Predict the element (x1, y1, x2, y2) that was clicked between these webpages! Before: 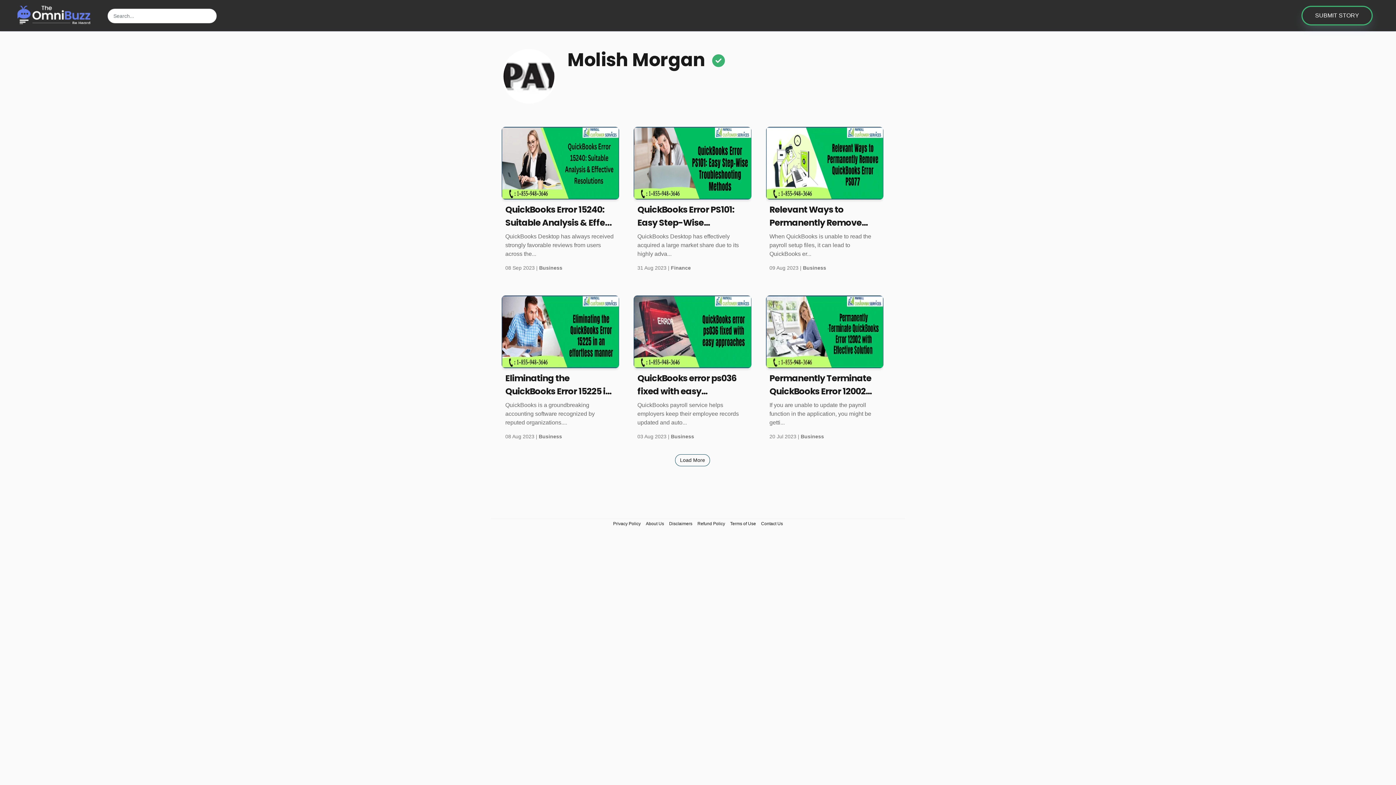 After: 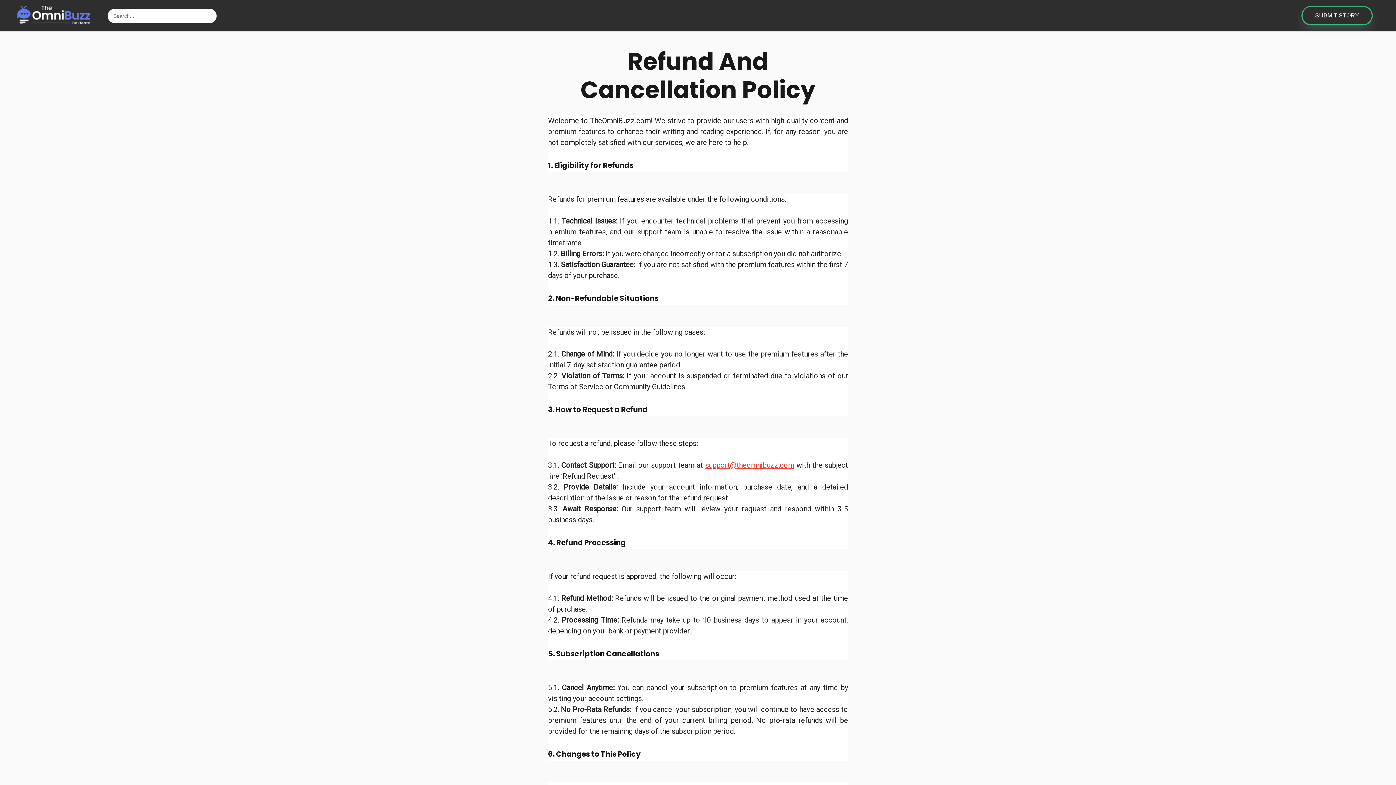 Action: bbox: (695, 519, 727, 528) label: Refund Policy